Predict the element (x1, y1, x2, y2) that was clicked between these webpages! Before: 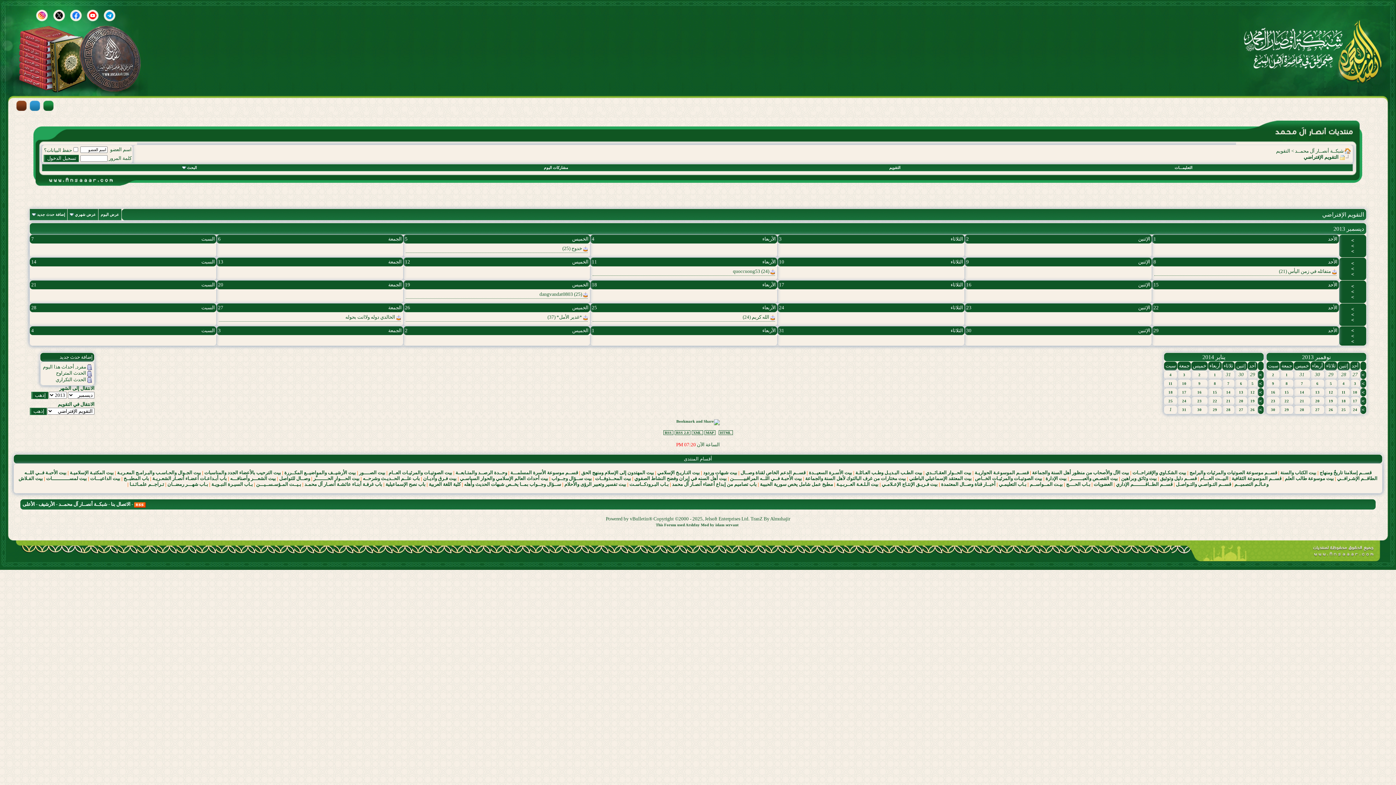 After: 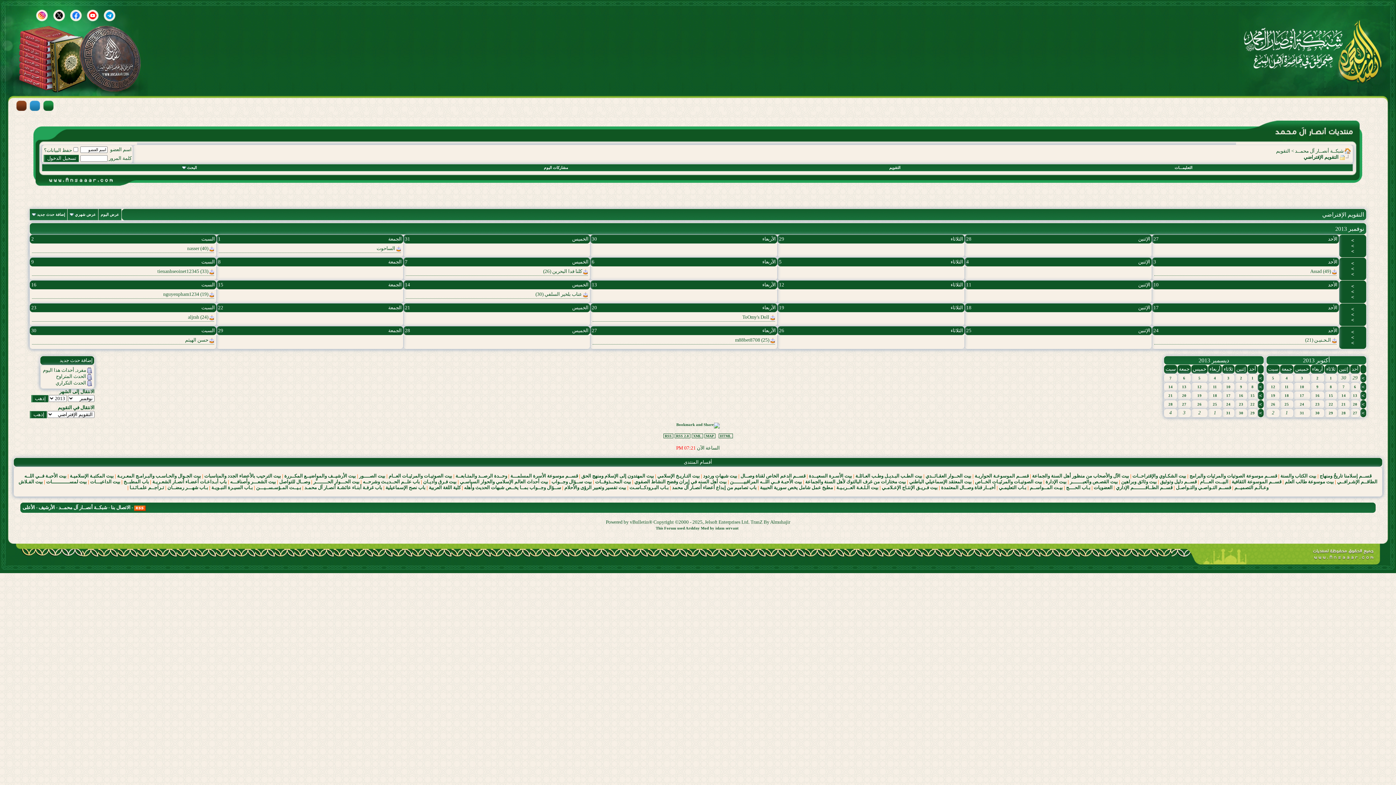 Action: bbox: (1302, 354, 1331, 360) label: نوفمبر 2013